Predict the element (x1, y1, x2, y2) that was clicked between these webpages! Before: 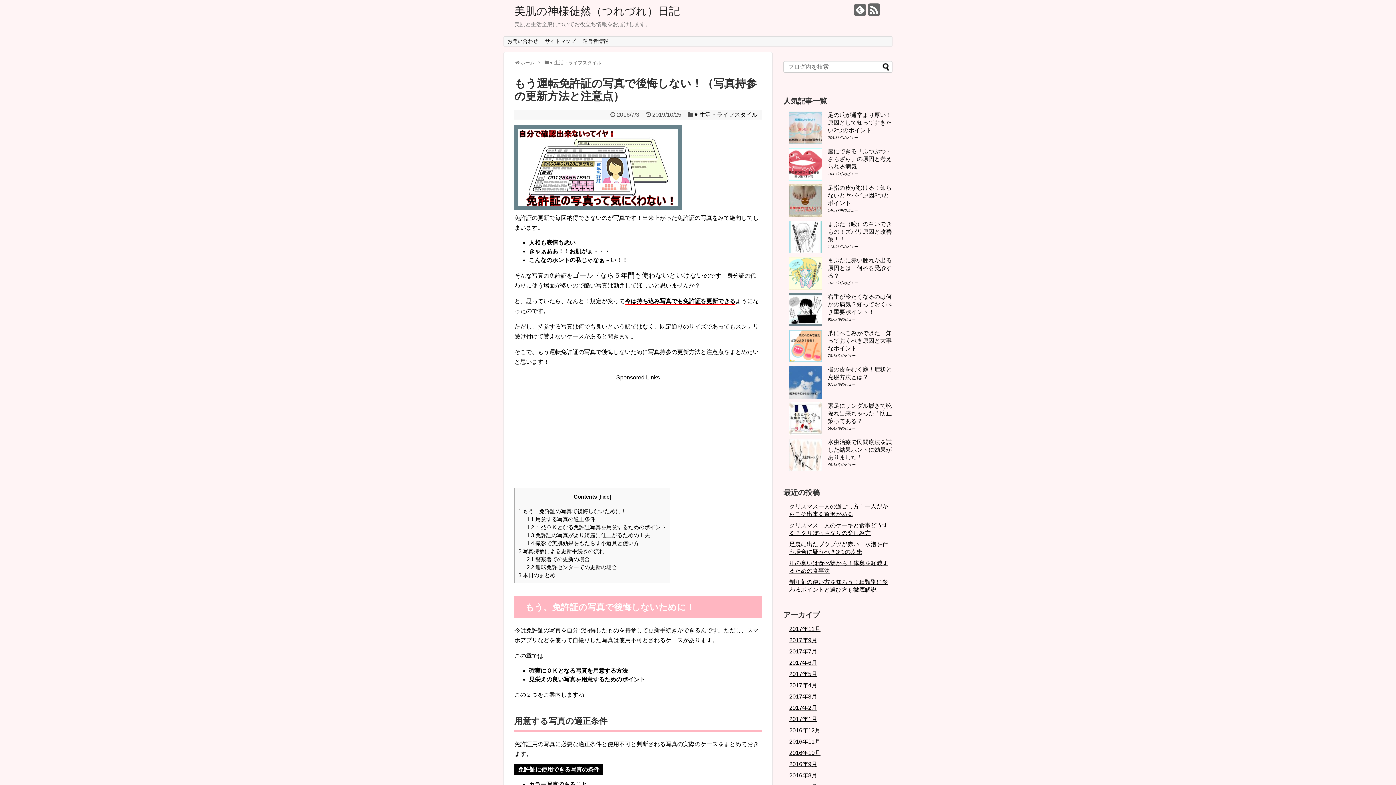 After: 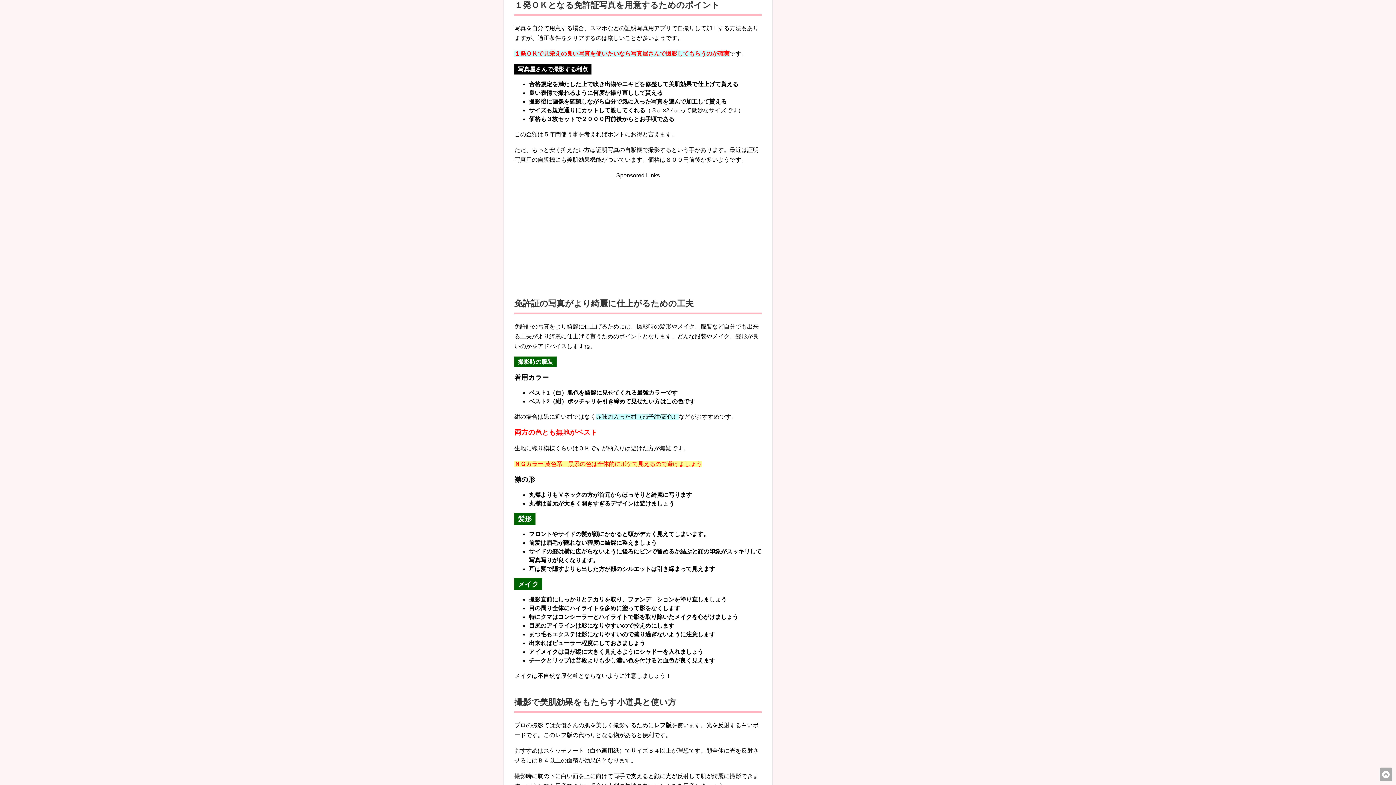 Action: label: 1.2 １発ＯＫとなる免許証写真を用意するためのポイント bbox: (526, 524, 666, 530)